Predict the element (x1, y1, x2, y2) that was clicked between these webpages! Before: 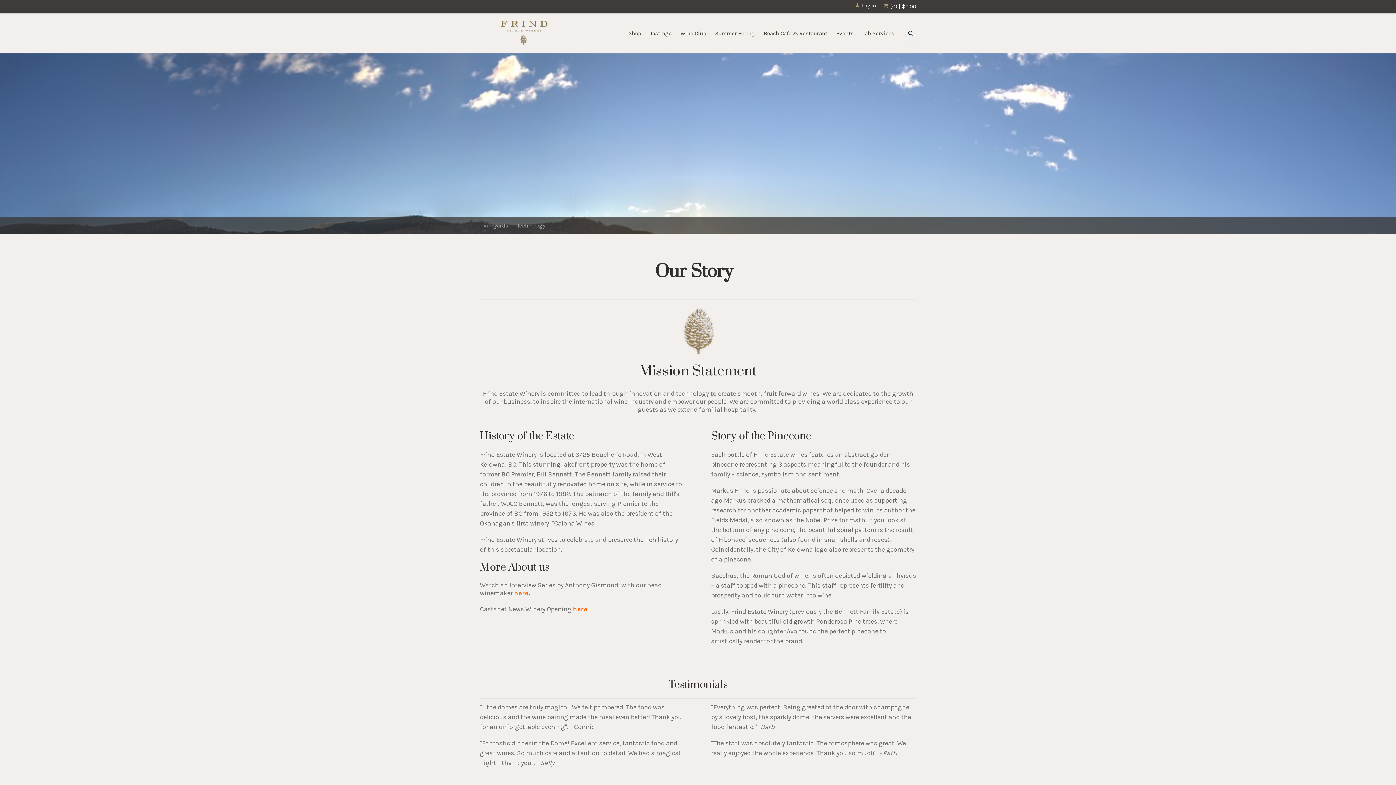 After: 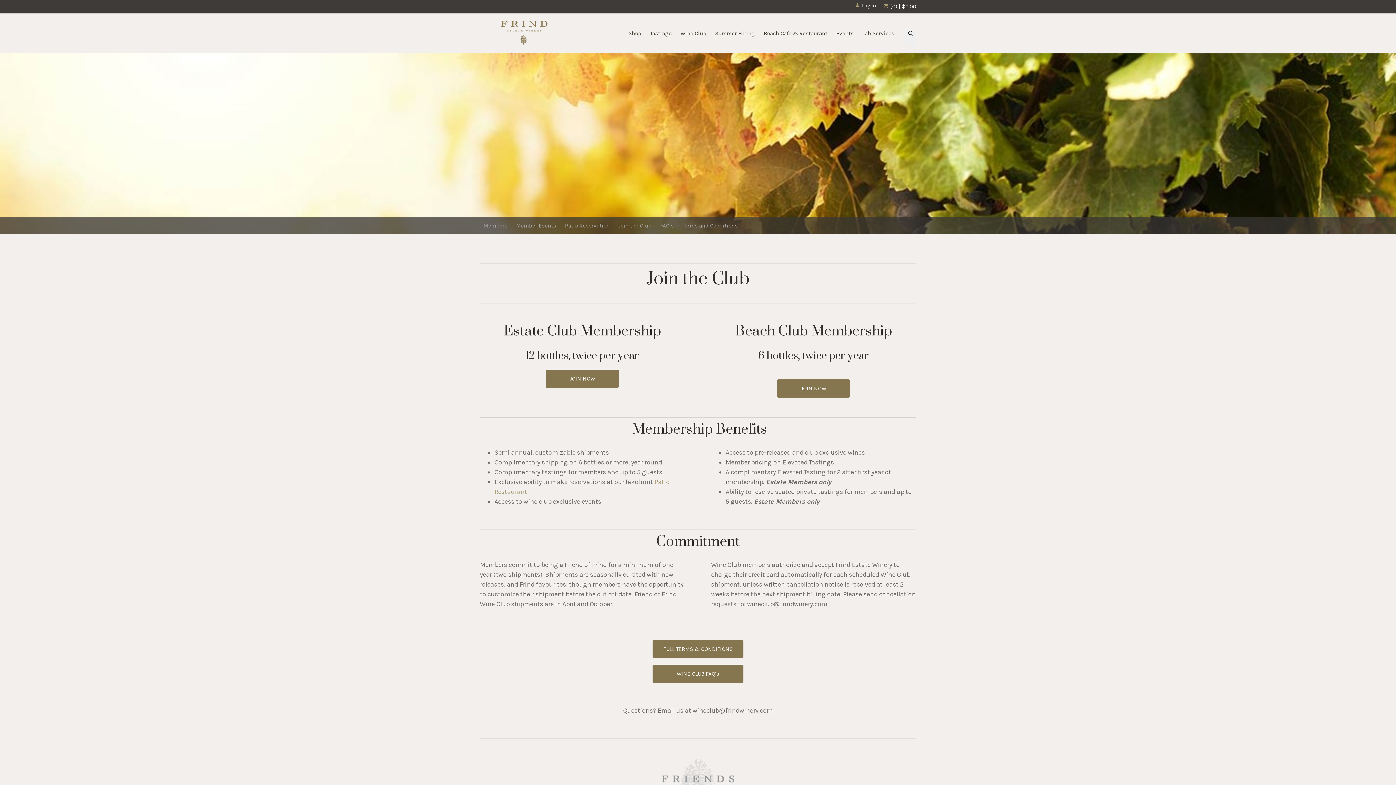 Action: bbox: (680, 13, 706, 53) label: Wine Club